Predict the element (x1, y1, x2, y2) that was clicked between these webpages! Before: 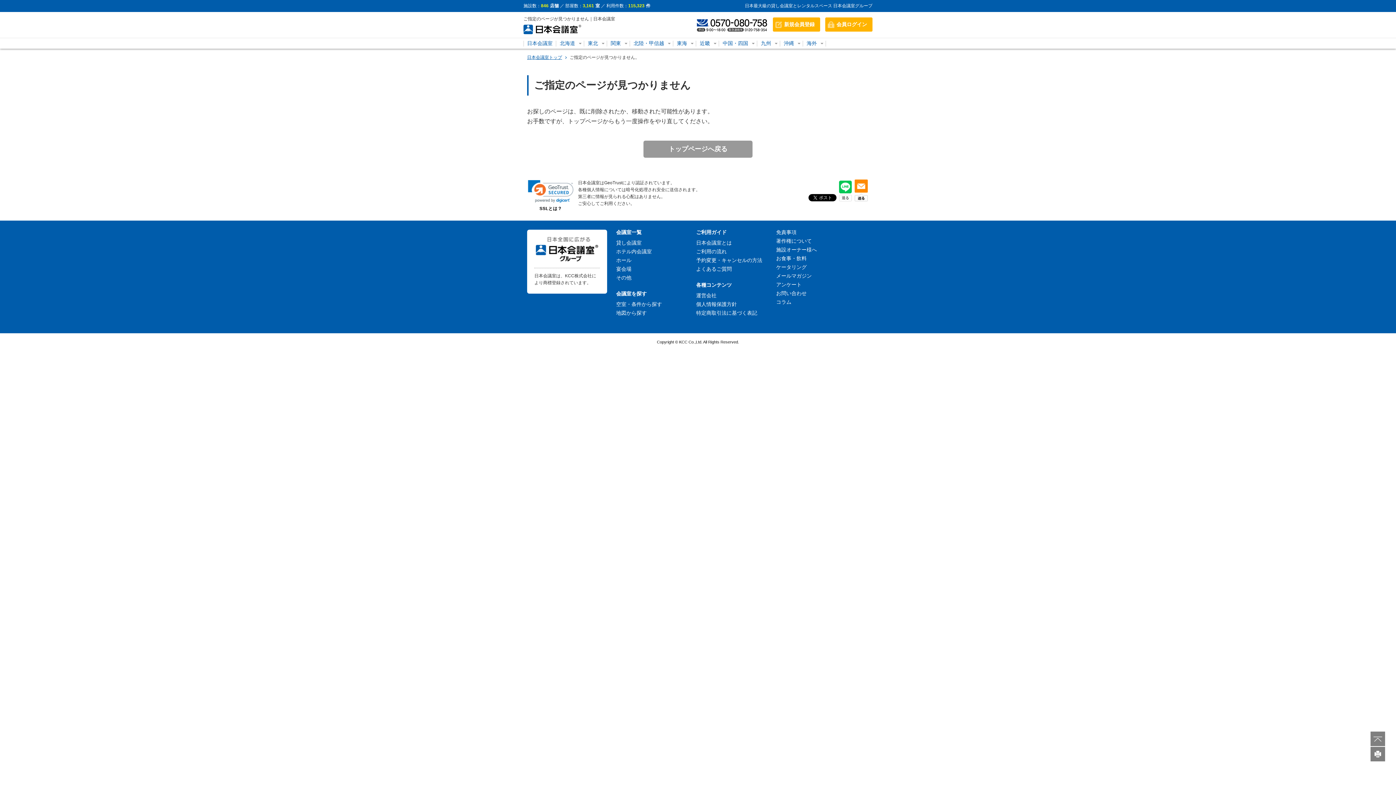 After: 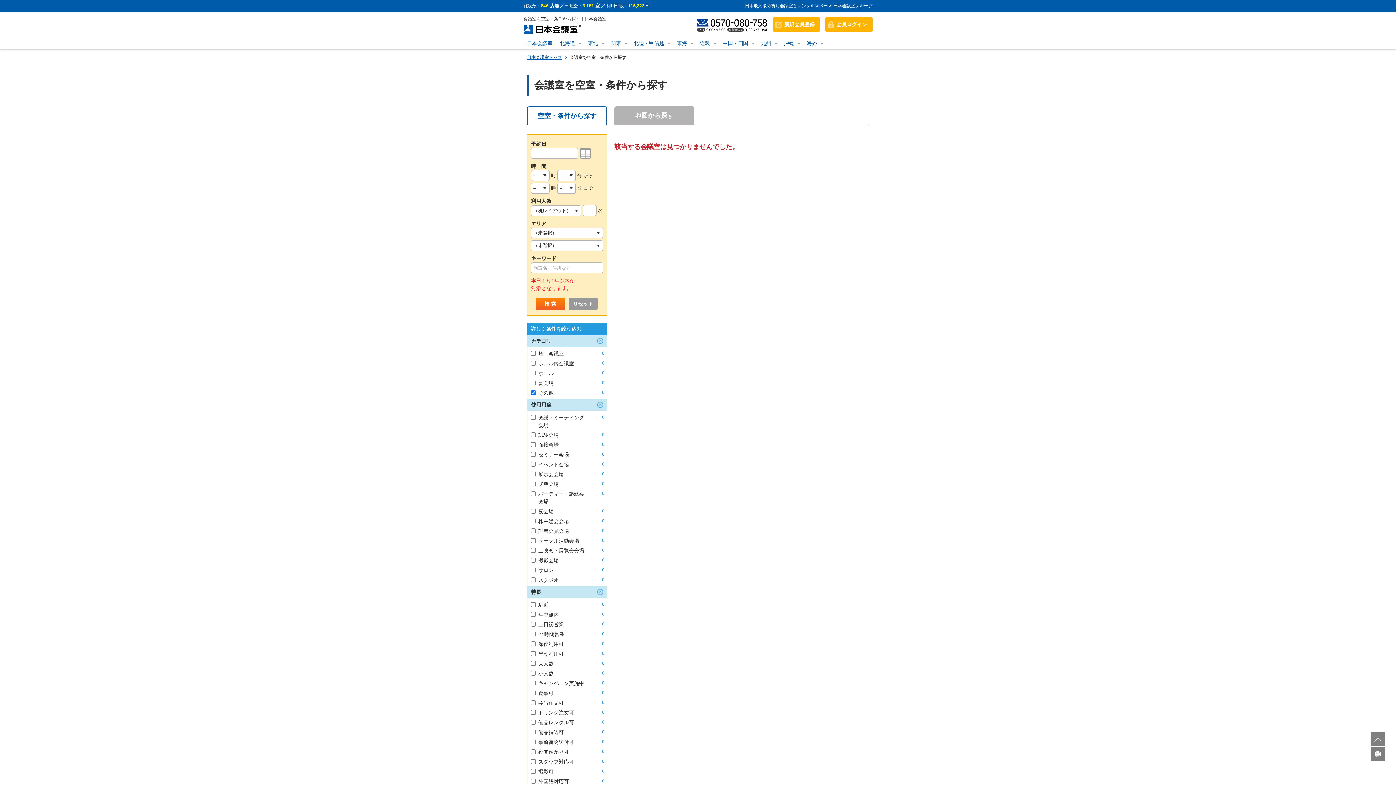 Action: label: その他 bbox: (616, 274, 631, 280)